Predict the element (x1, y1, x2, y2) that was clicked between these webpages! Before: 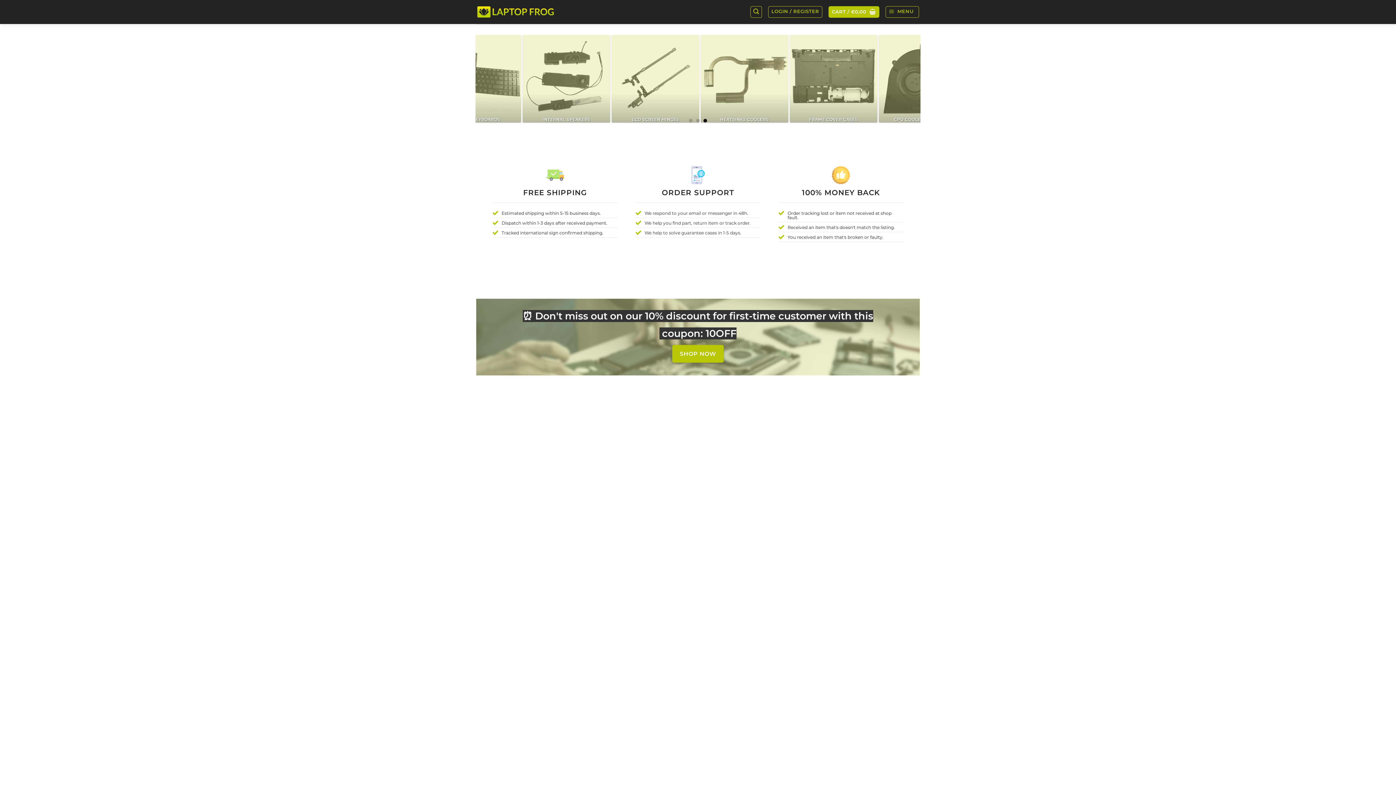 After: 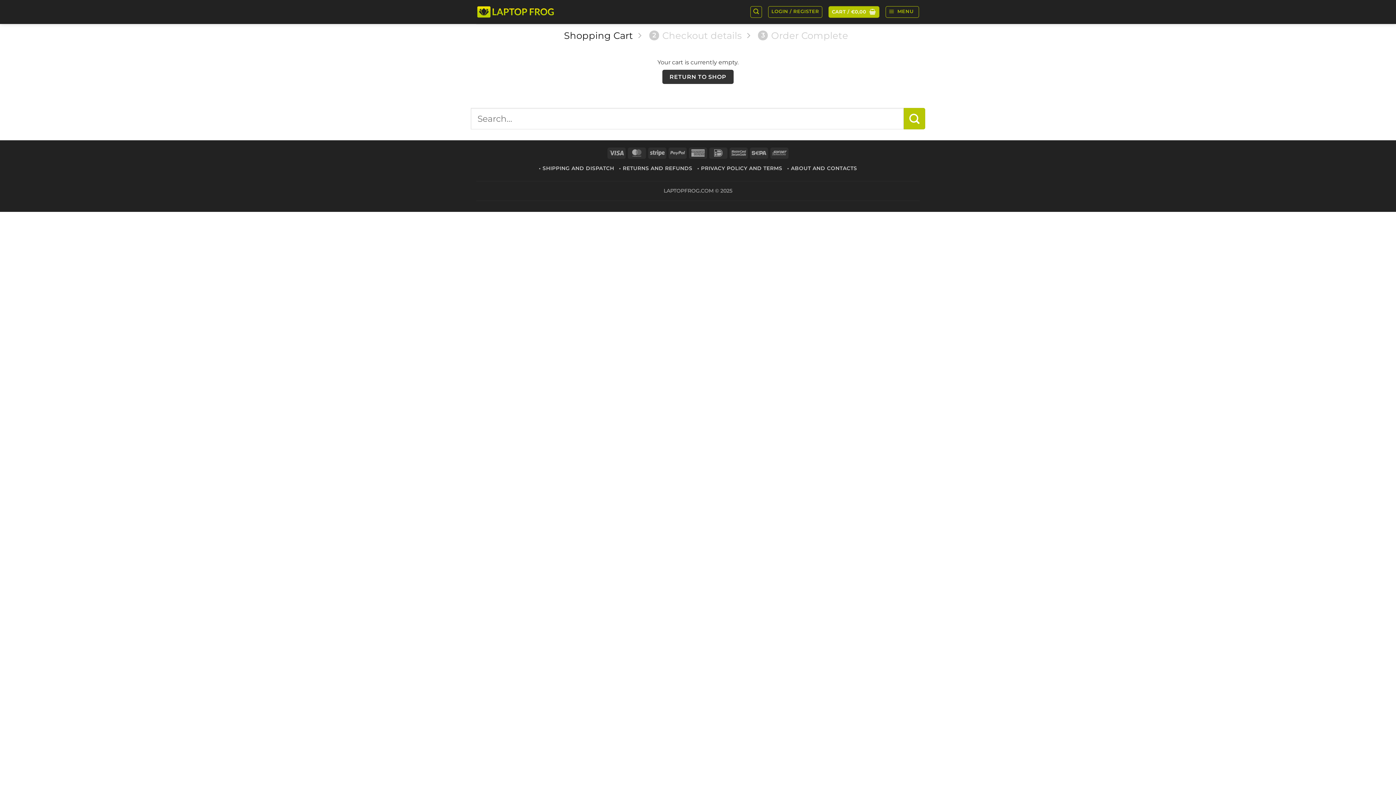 Action: label: CART / €0,00  bbox: (828, 6, 879, 17)